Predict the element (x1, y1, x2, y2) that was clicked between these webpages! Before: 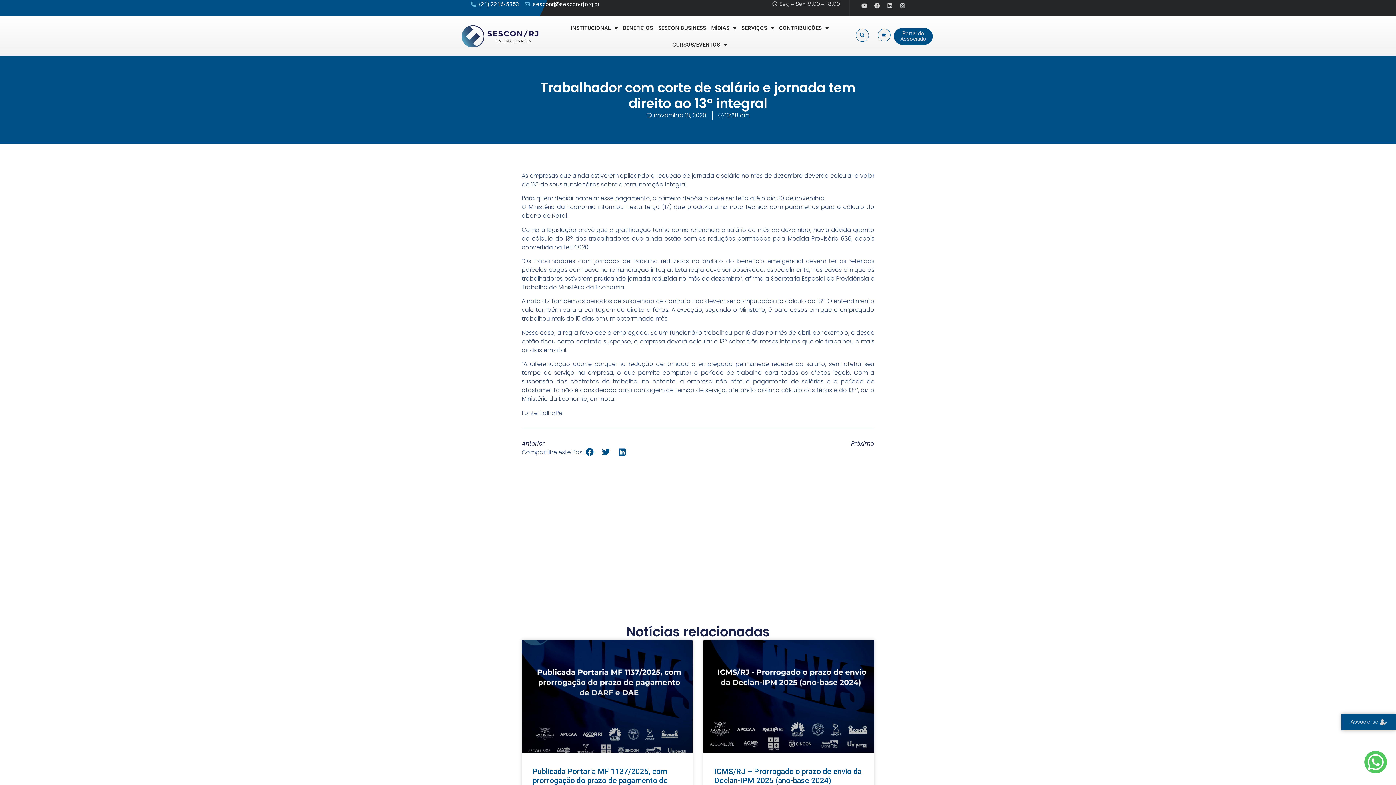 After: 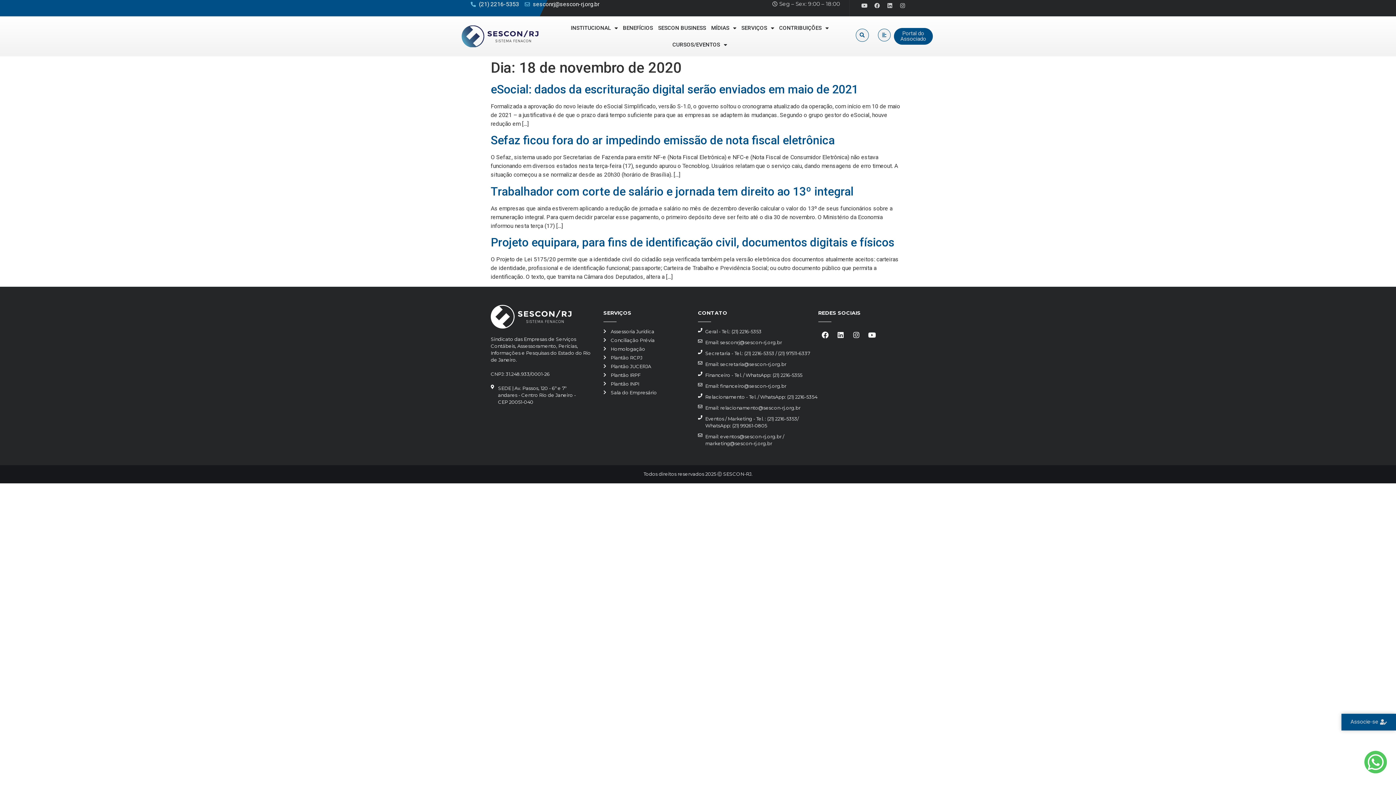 Action: label: novembro 18, 2020 bbox: (646, 111, 706, 120)